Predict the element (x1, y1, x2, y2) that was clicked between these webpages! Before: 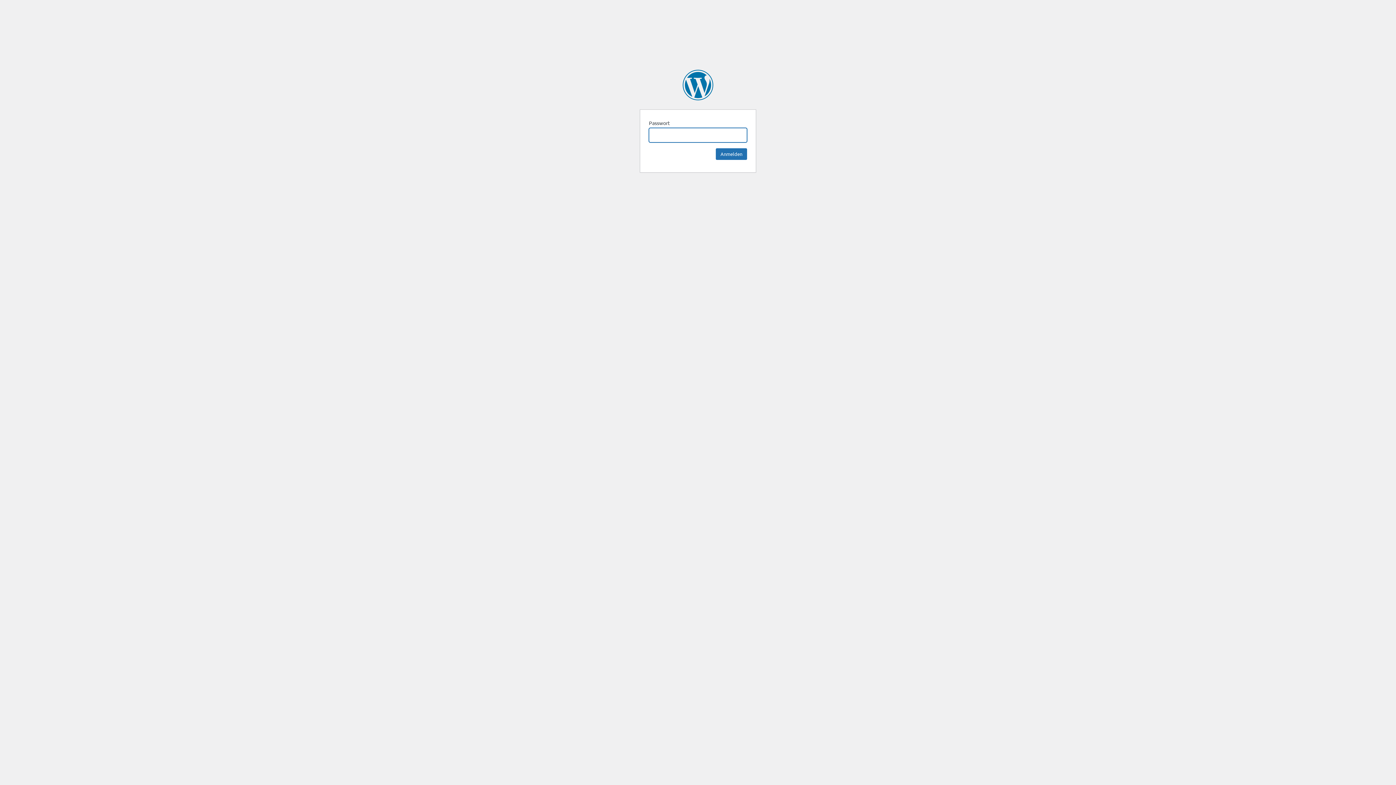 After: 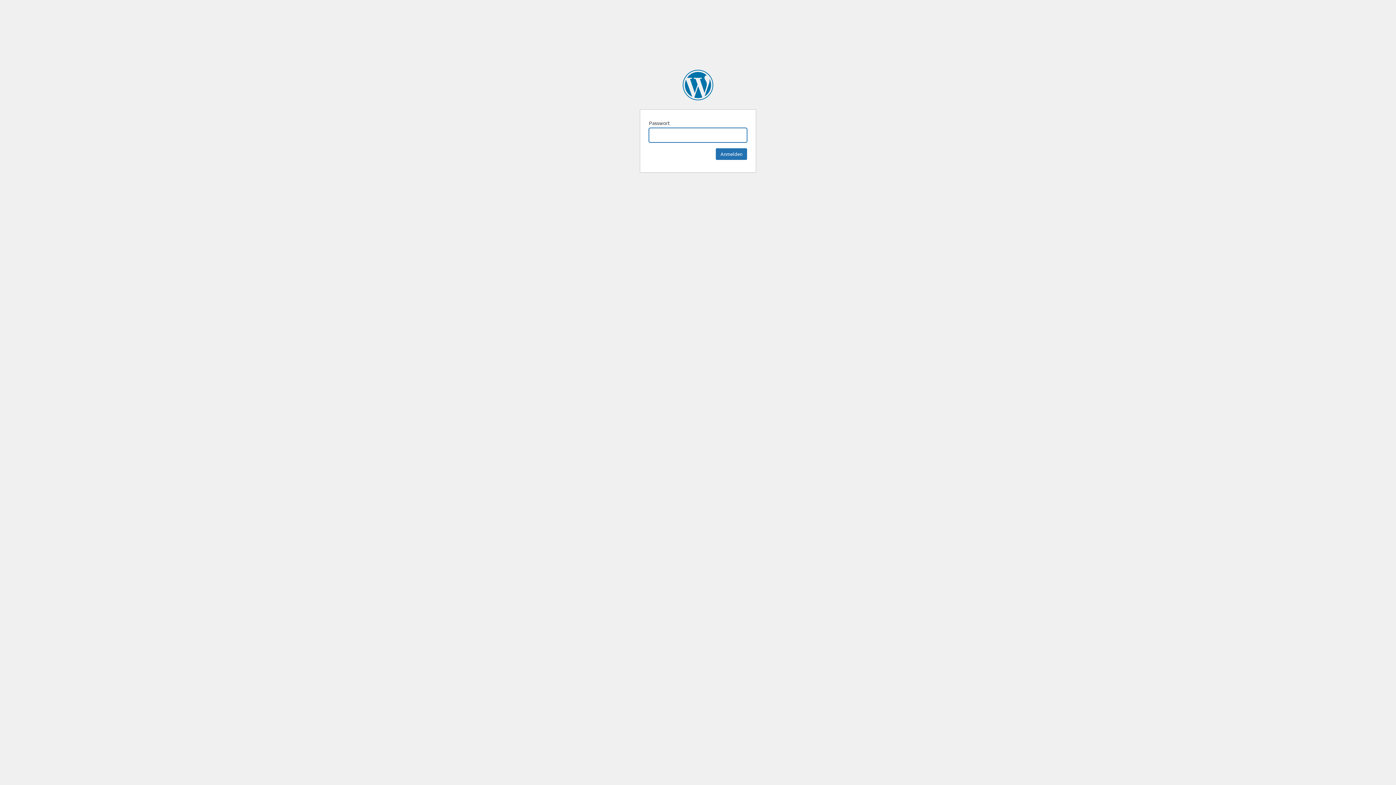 Action: label: NETHINKS GmbH bbox: (682, 69, 713, 100)